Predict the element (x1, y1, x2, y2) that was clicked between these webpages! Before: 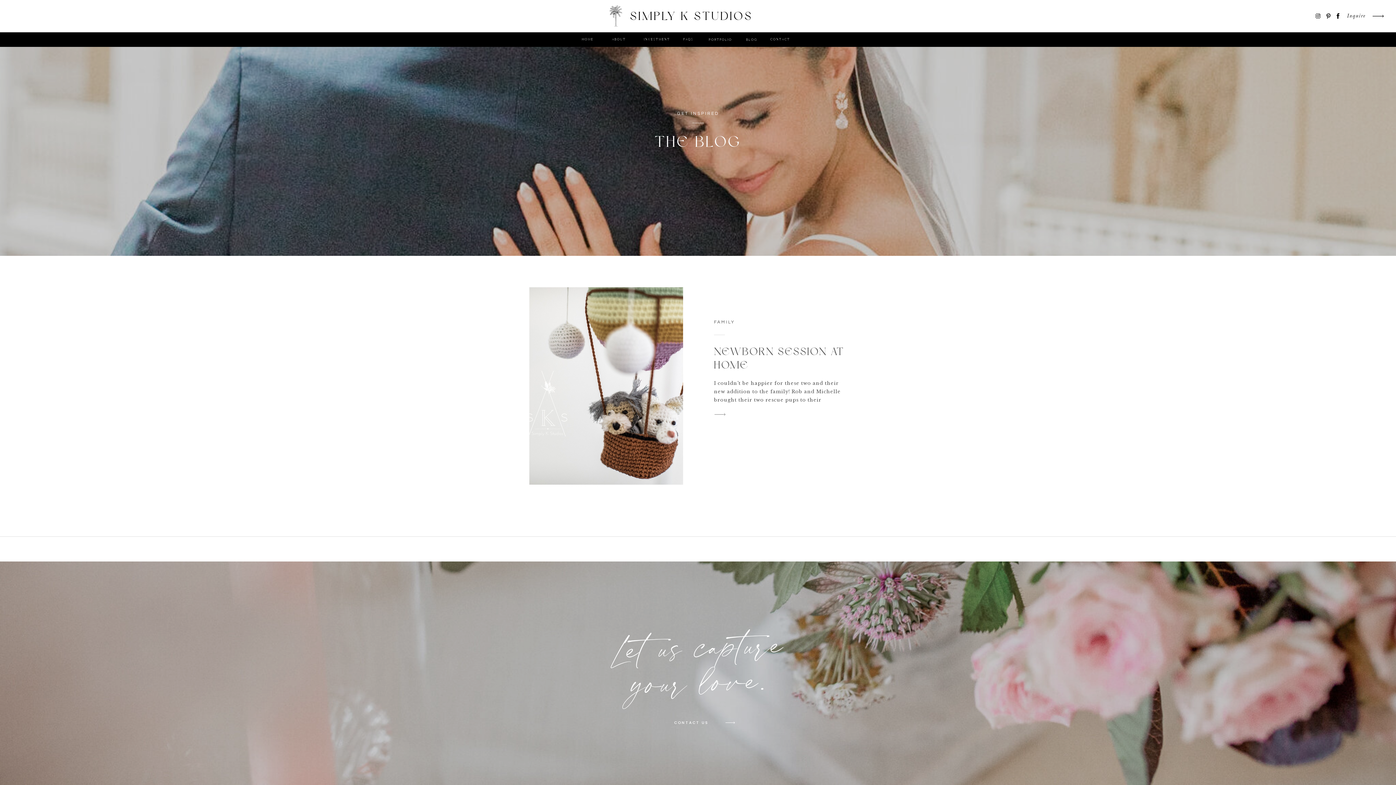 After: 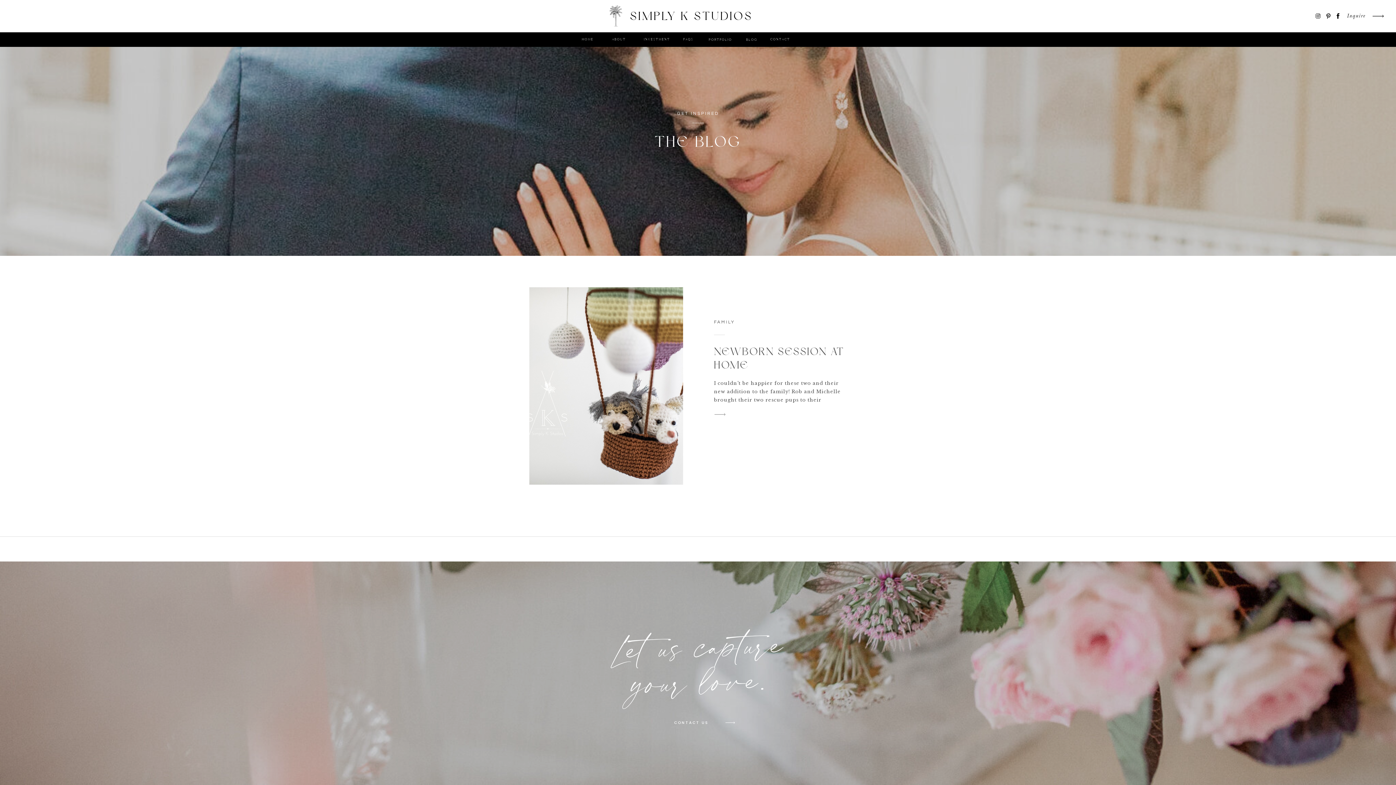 Action: bbox: (1315, 12, 1321, 19)